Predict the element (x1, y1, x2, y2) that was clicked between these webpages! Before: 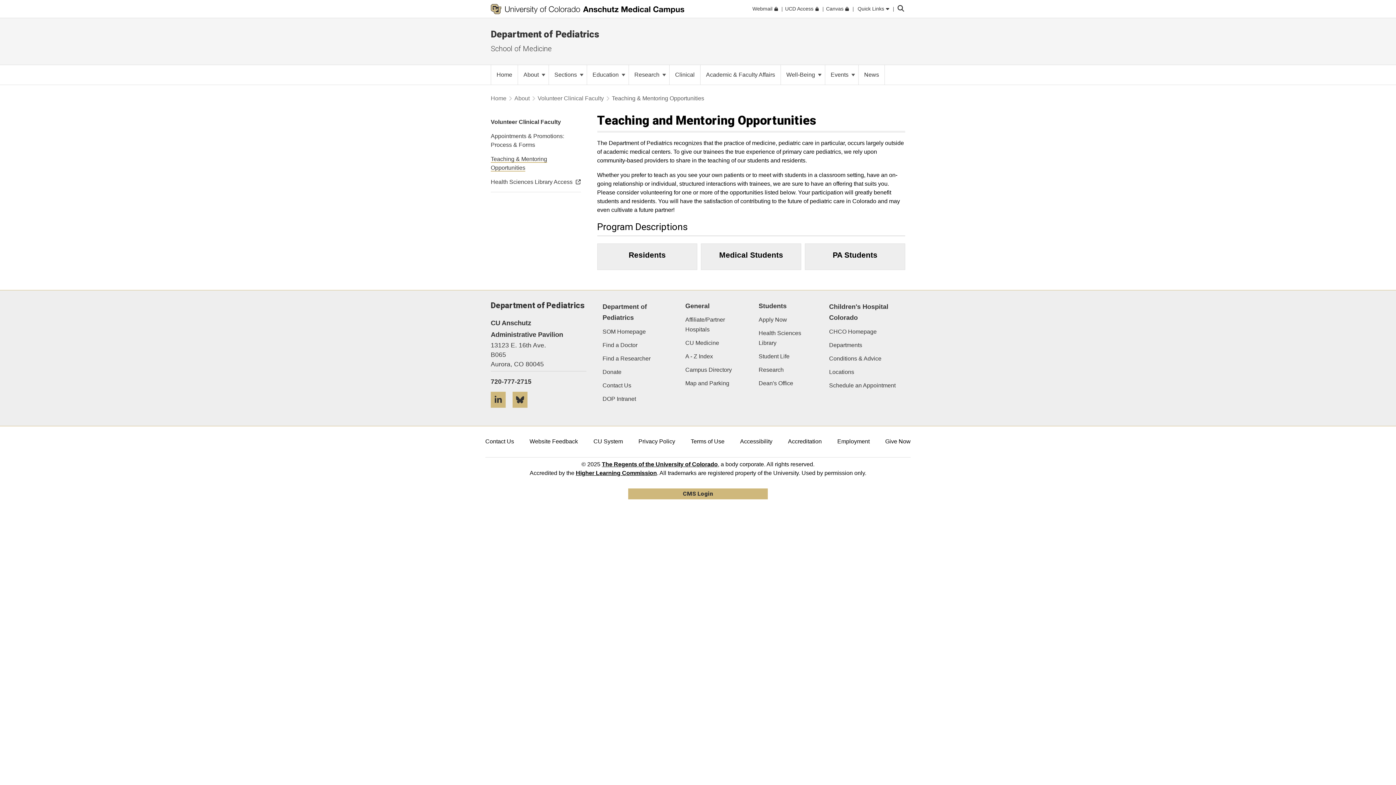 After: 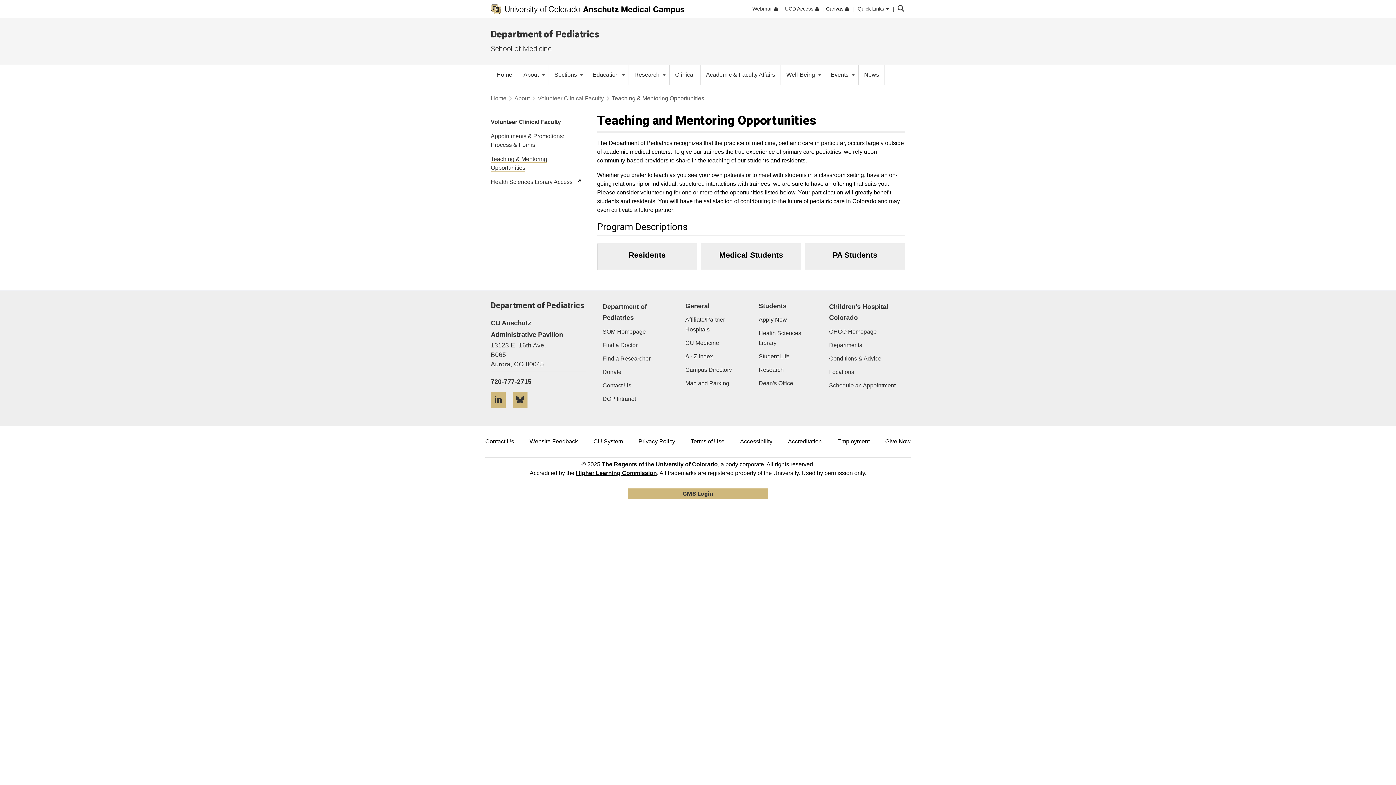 Action: bbox: (826, 5, 849, 12) label: Canvas